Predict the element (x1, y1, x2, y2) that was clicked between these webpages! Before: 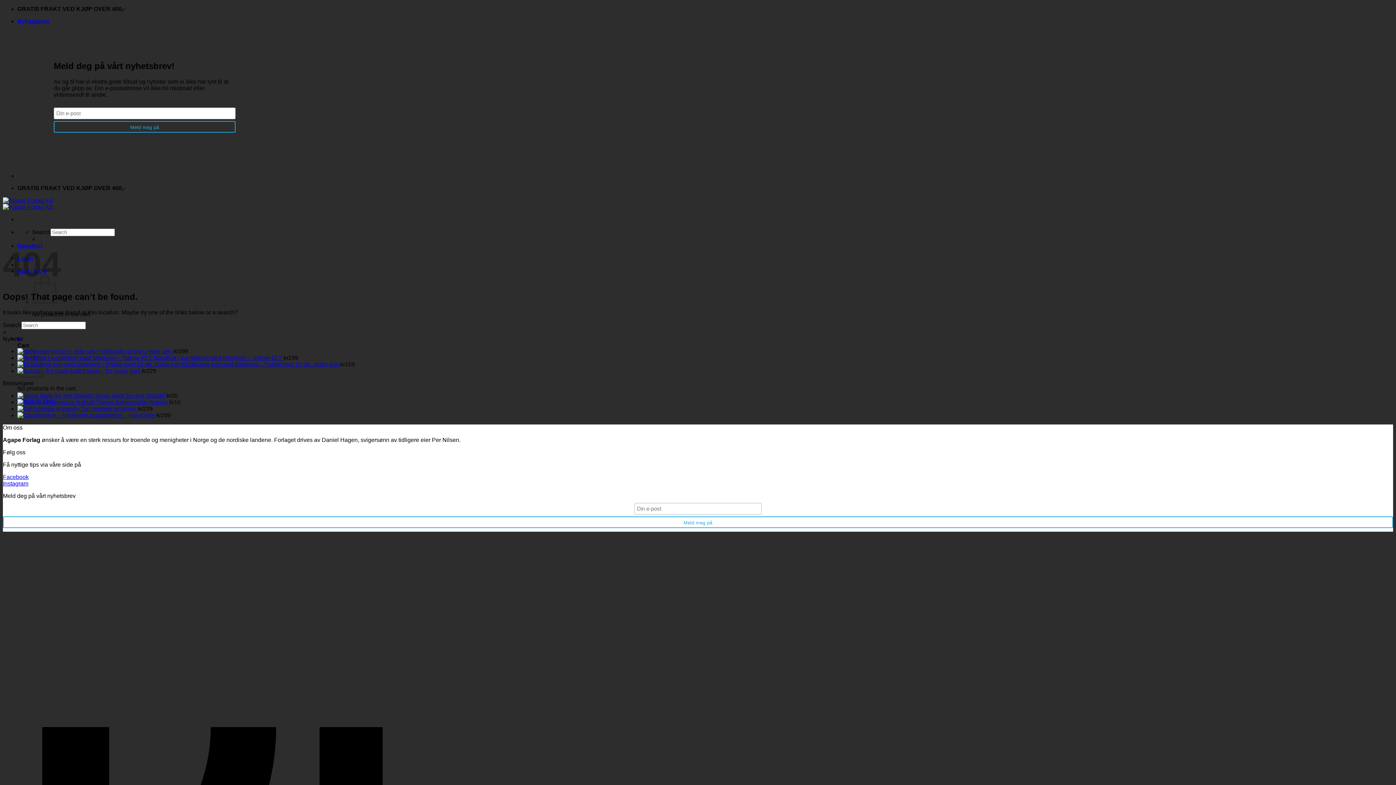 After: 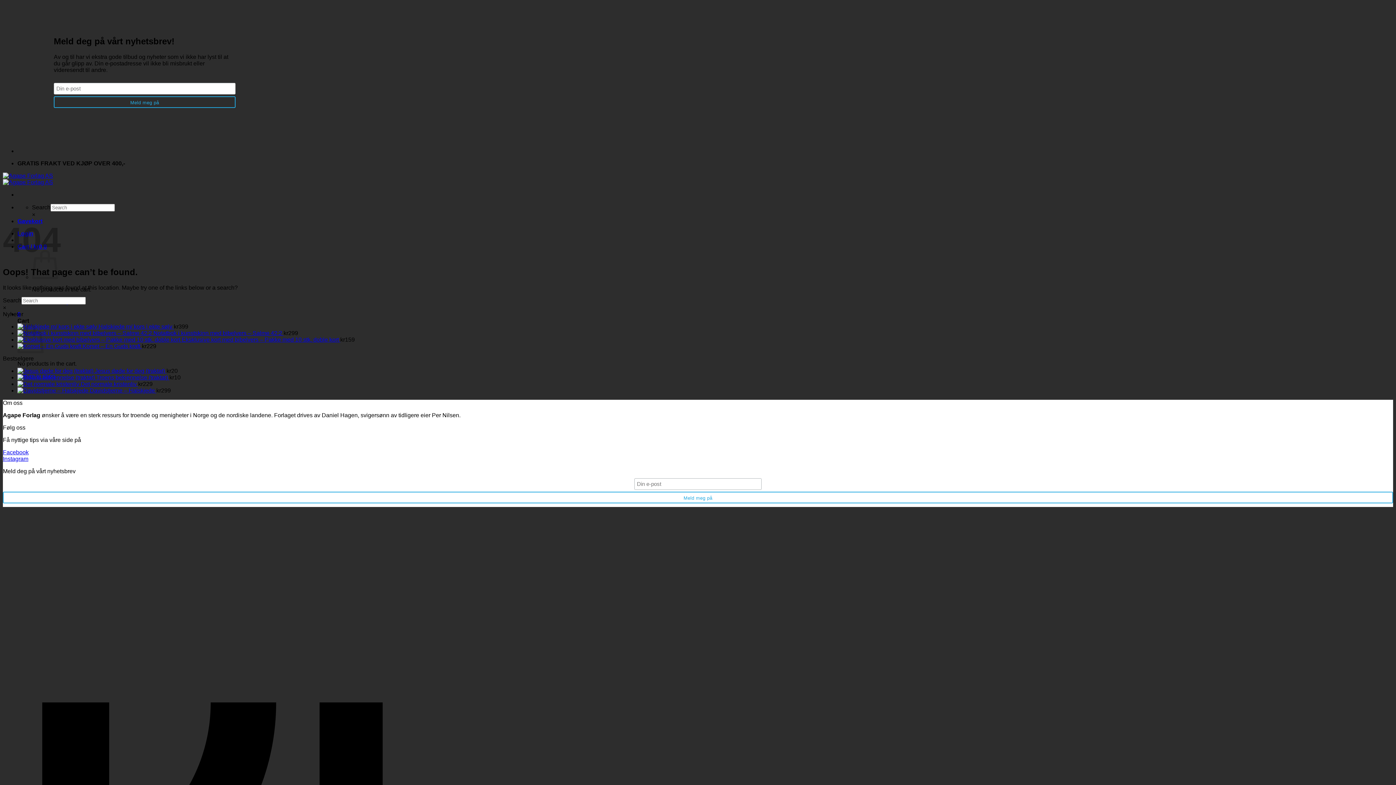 Action: bbox: (17, 18, 49, 24) label: Nyhetsbrev